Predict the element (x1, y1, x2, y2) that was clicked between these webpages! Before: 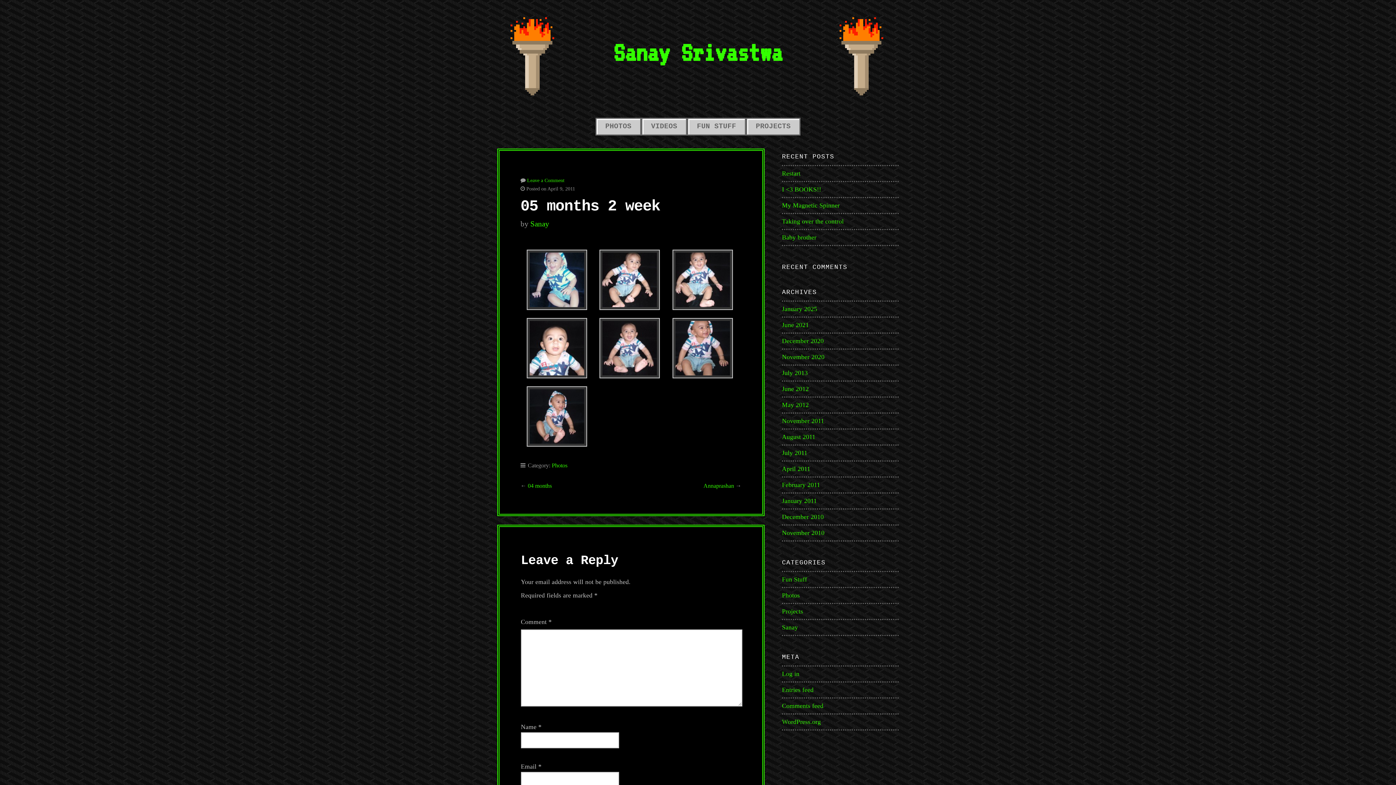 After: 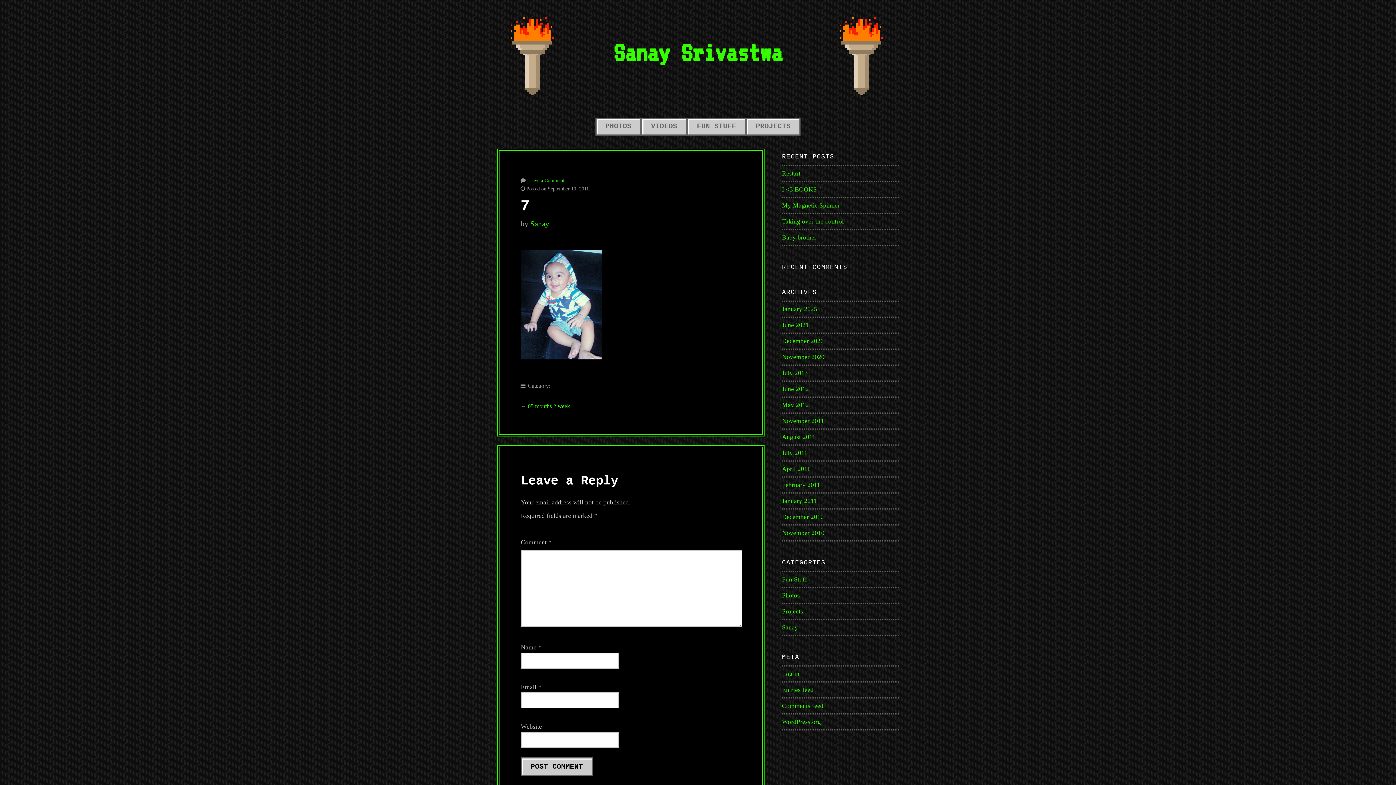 Action: bbox: (522, 249, 591, 310)